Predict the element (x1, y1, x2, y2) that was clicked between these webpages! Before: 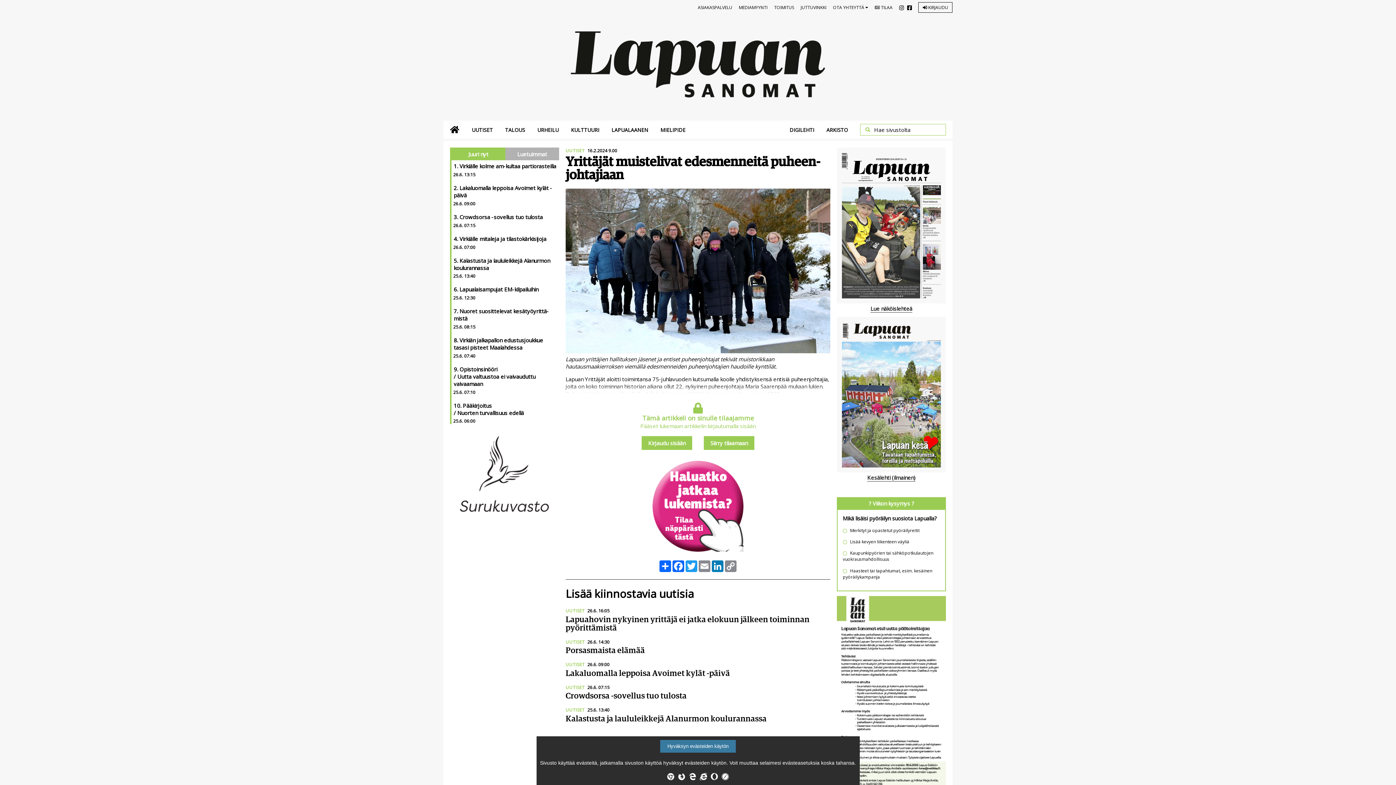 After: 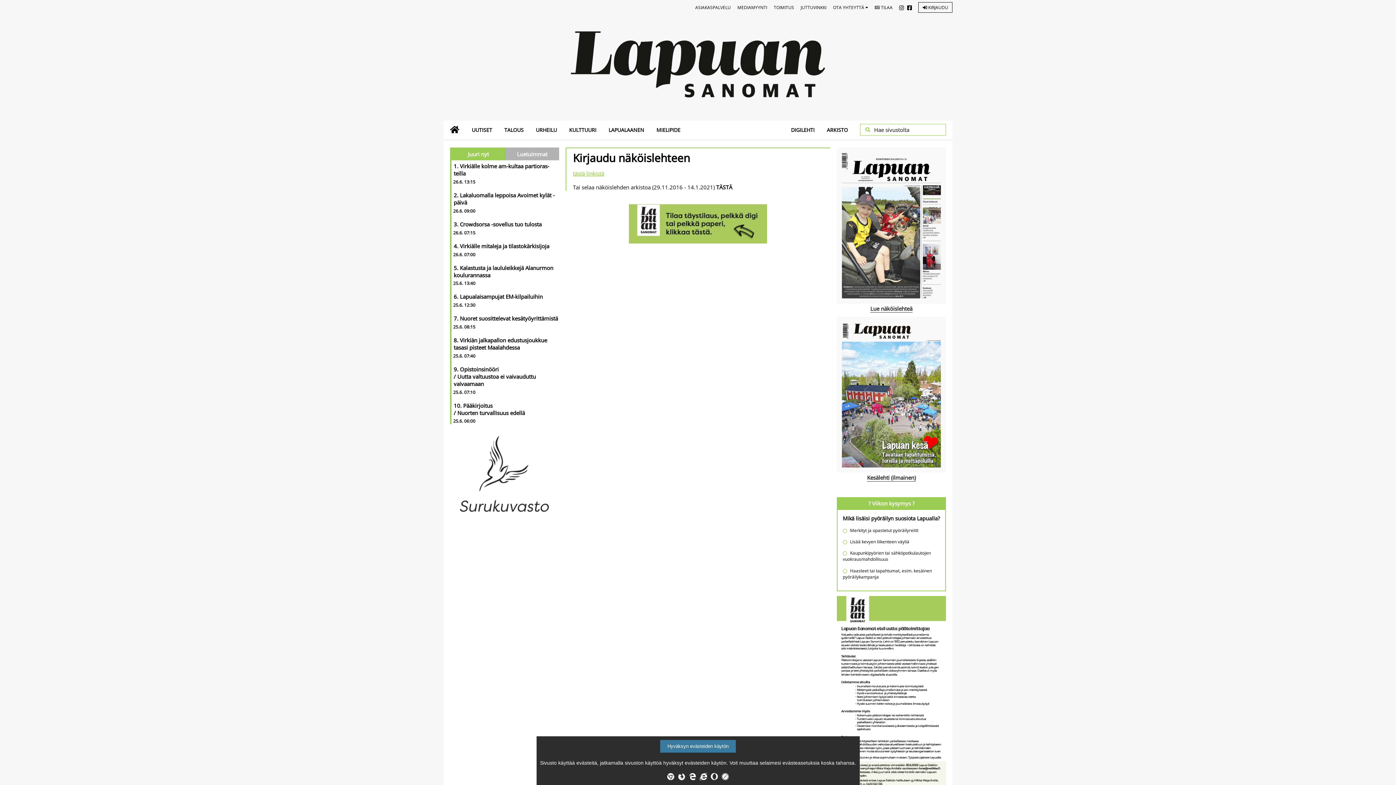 Action: label: Lue näköislehteä bbox: (837, 147, 946, 312)